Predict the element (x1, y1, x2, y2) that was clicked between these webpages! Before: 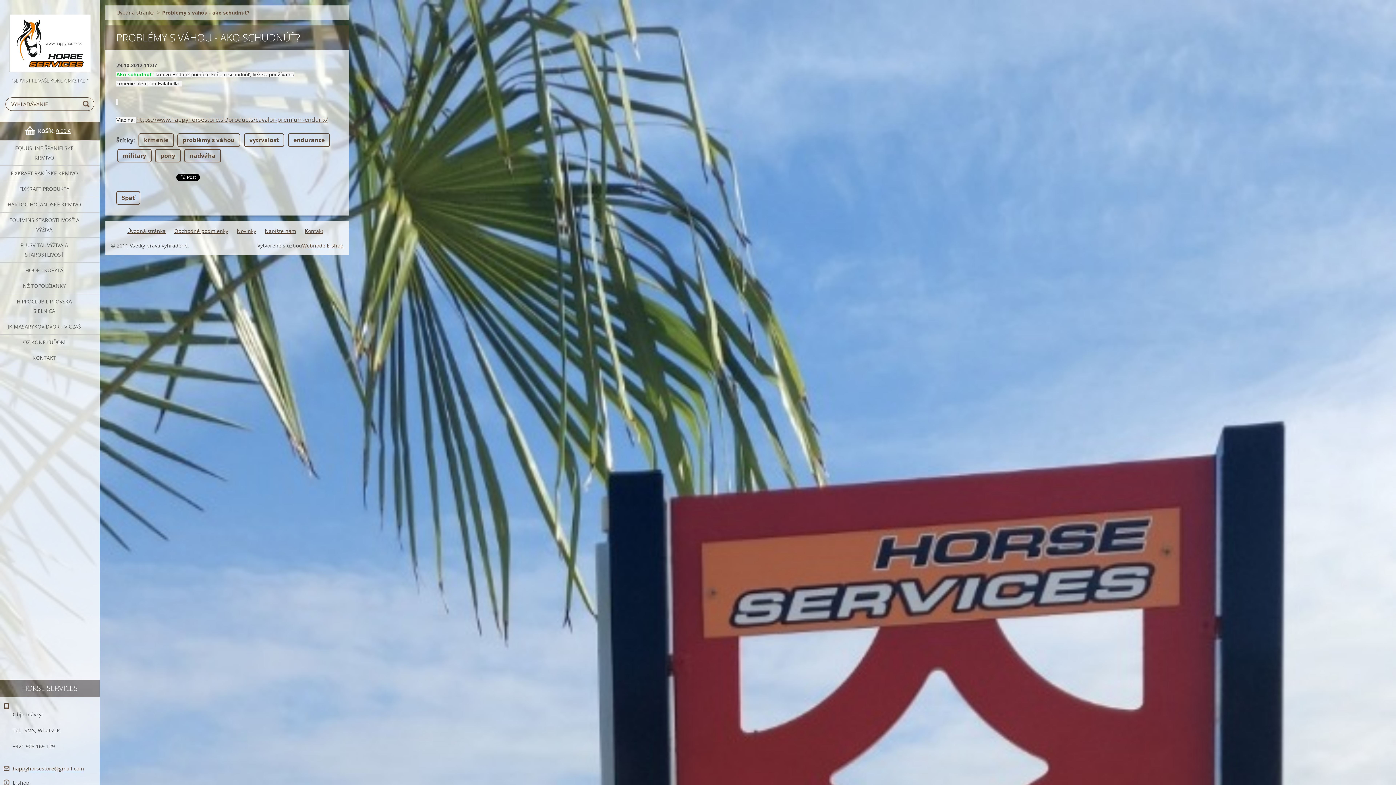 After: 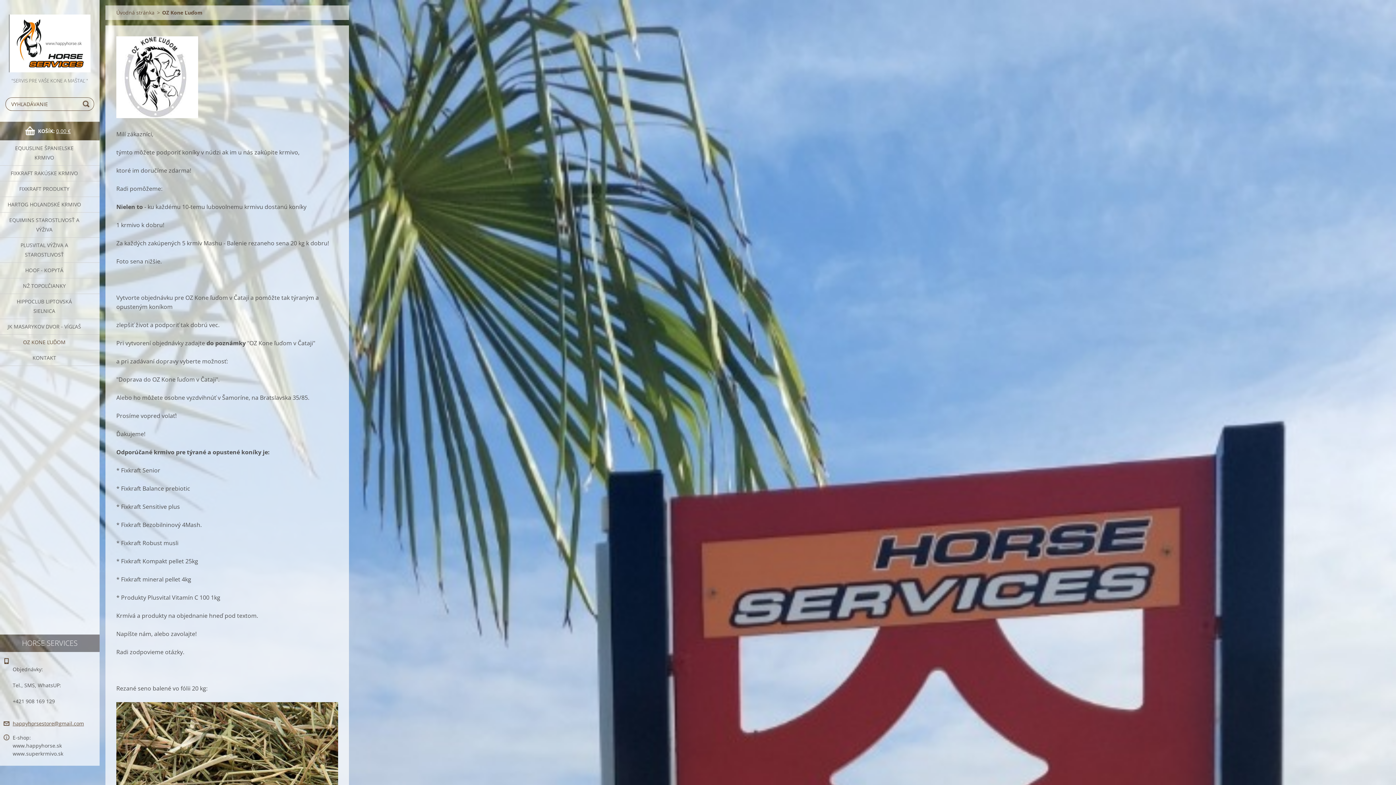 Action: bbox: (0, 335, 99, 350) label: OZ KONE ĽUĎOM